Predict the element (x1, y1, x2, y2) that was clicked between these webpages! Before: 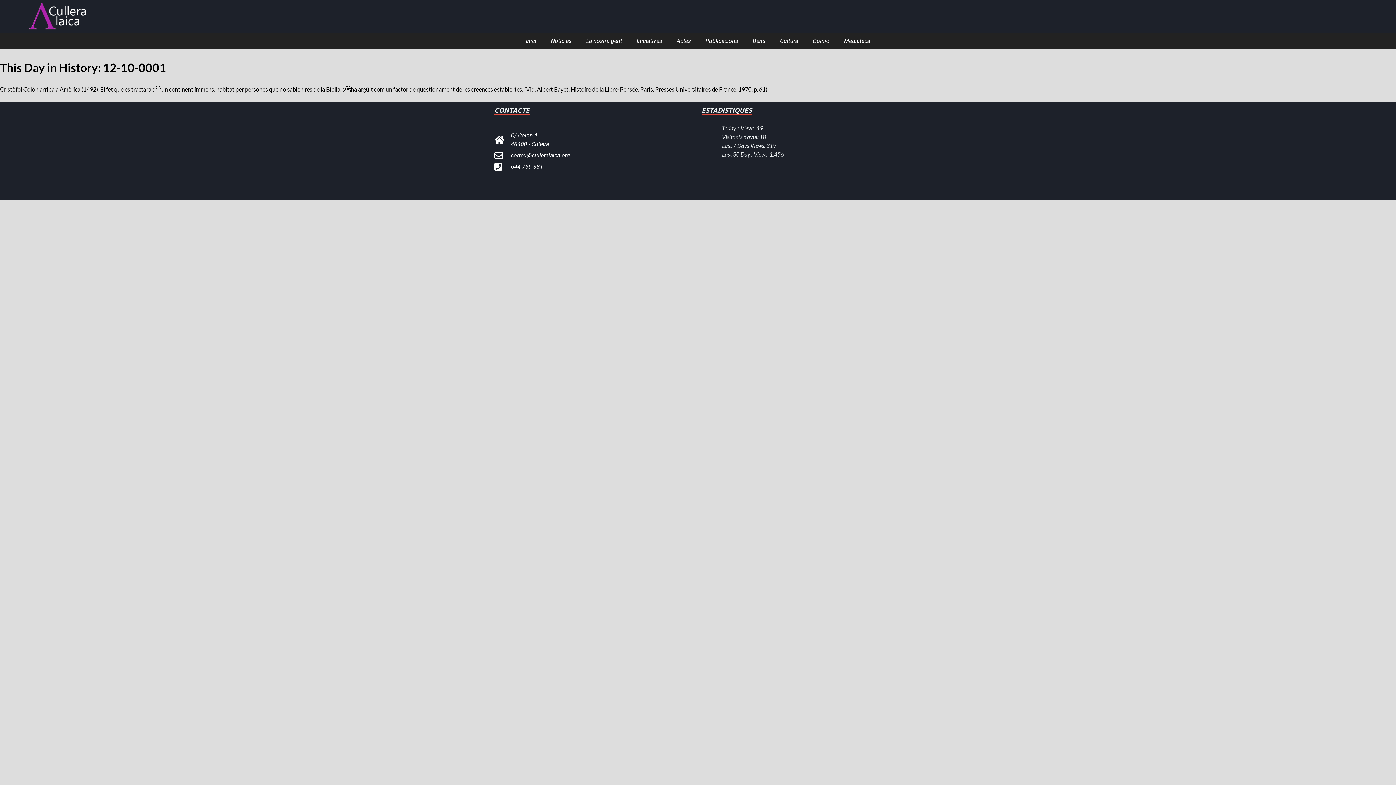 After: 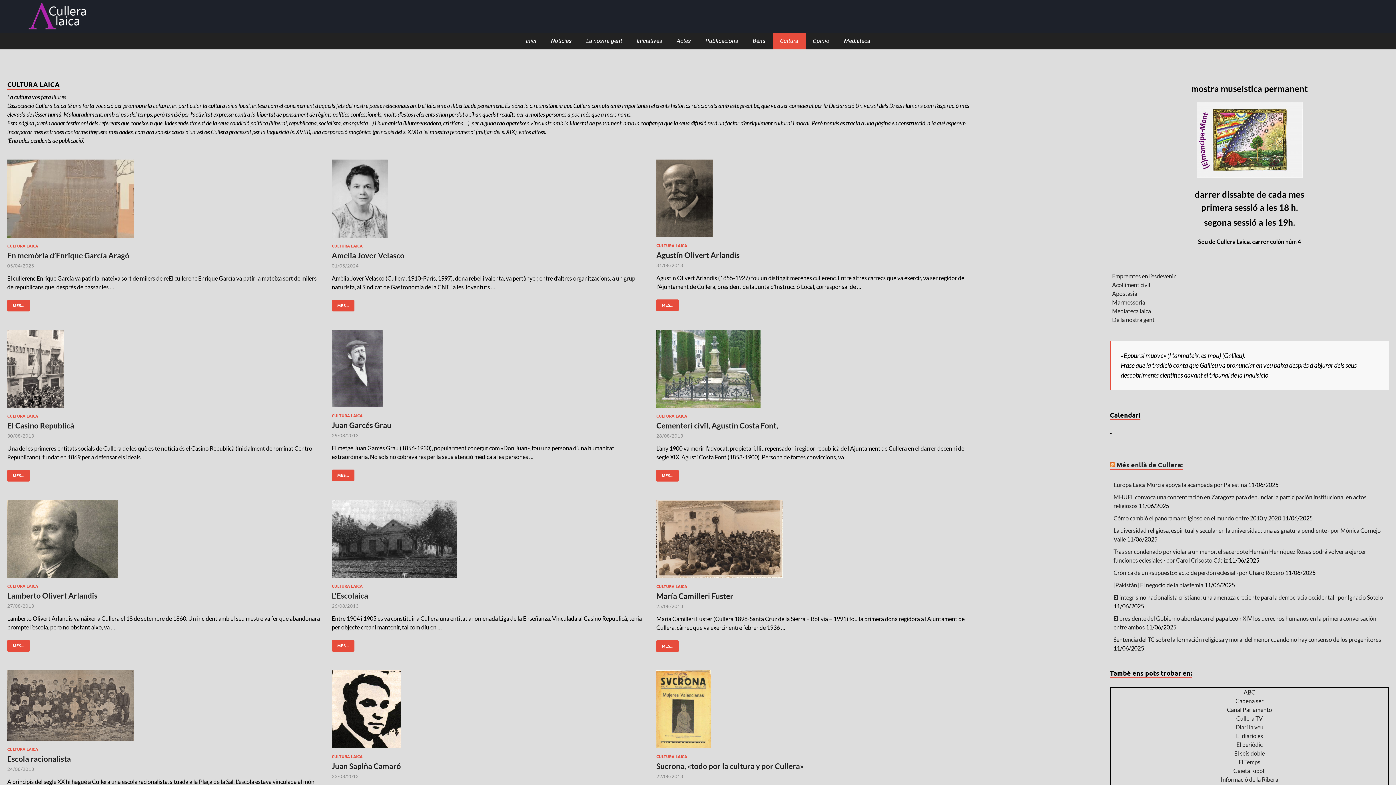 Action: label: Cultura bbox: (772, 32, 805, 49)